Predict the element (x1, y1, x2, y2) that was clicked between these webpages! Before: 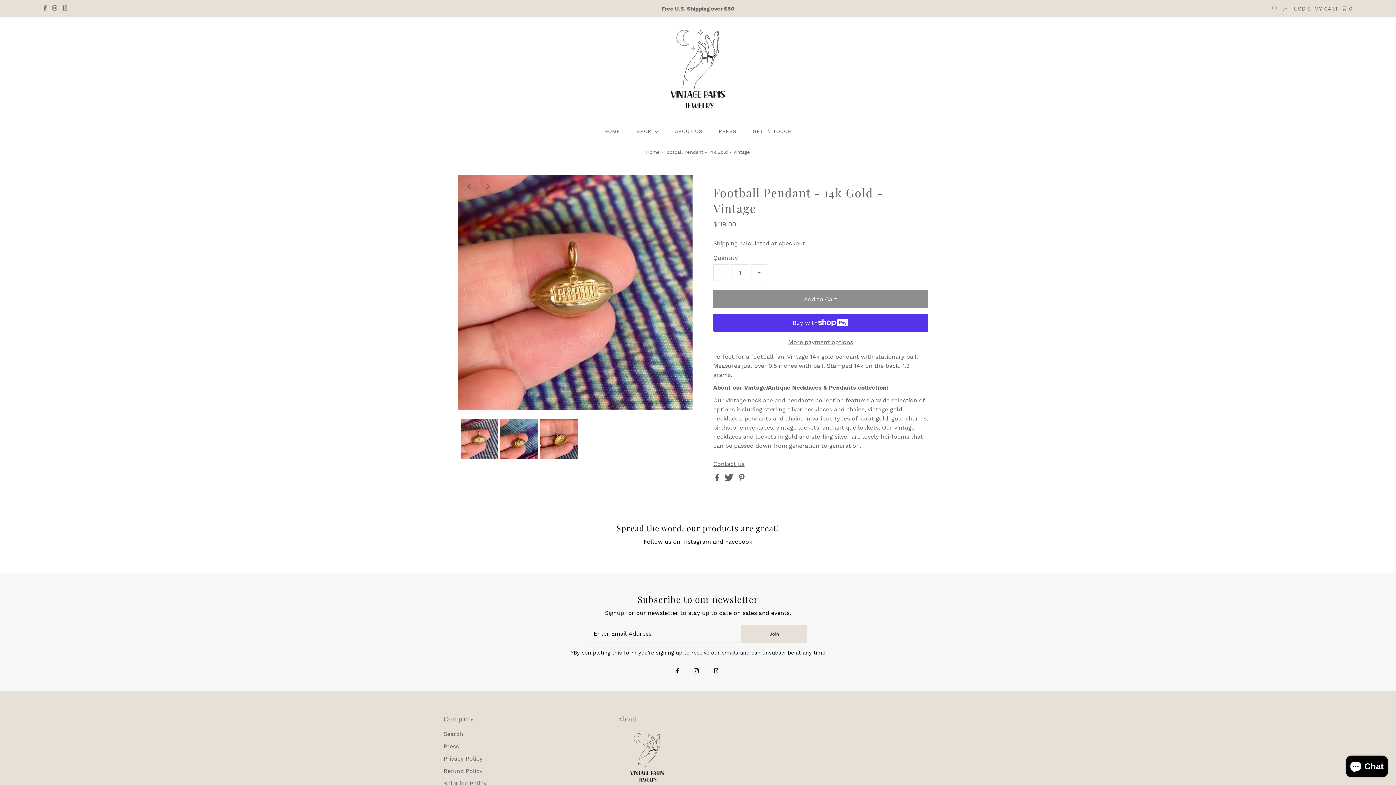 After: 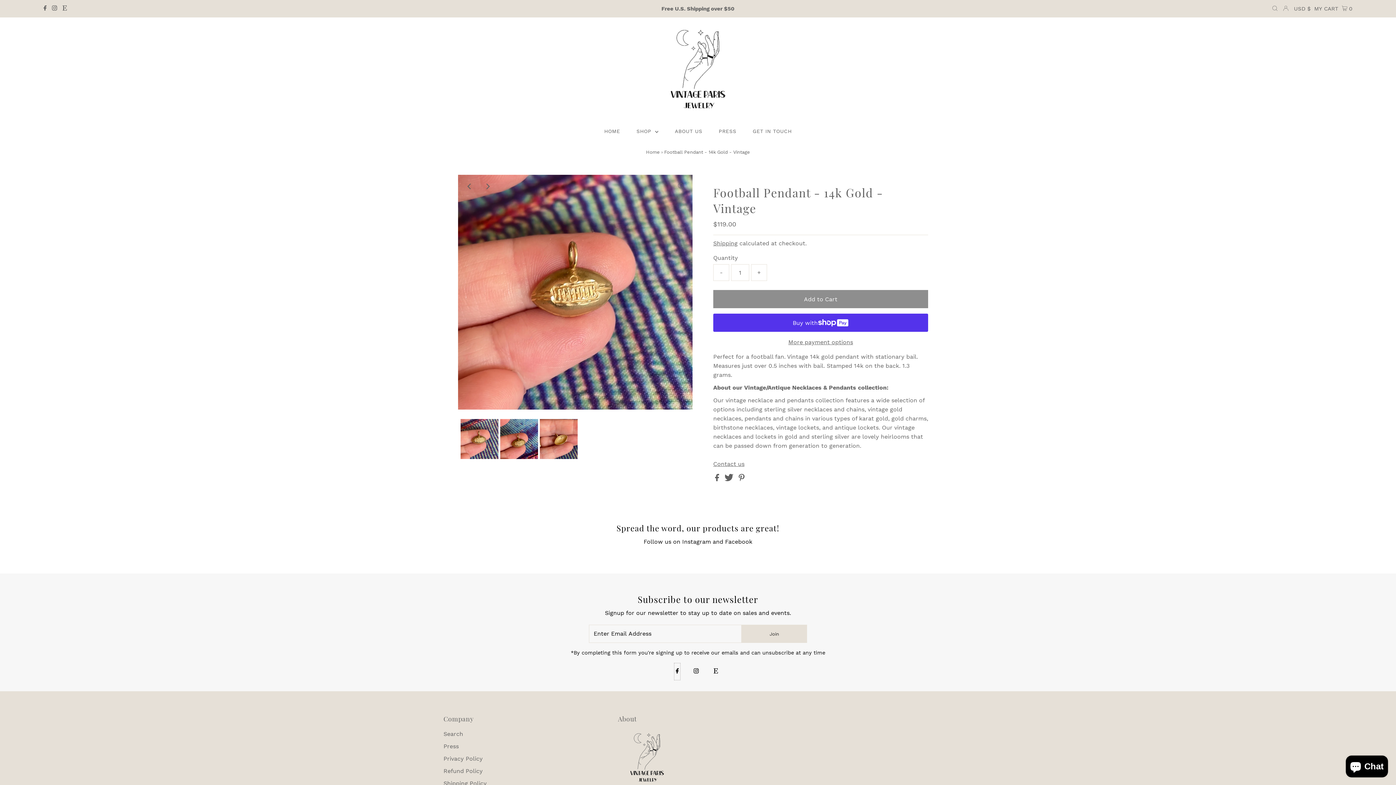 Action: bbox: (674, 663, 680, 680) label: Facebook